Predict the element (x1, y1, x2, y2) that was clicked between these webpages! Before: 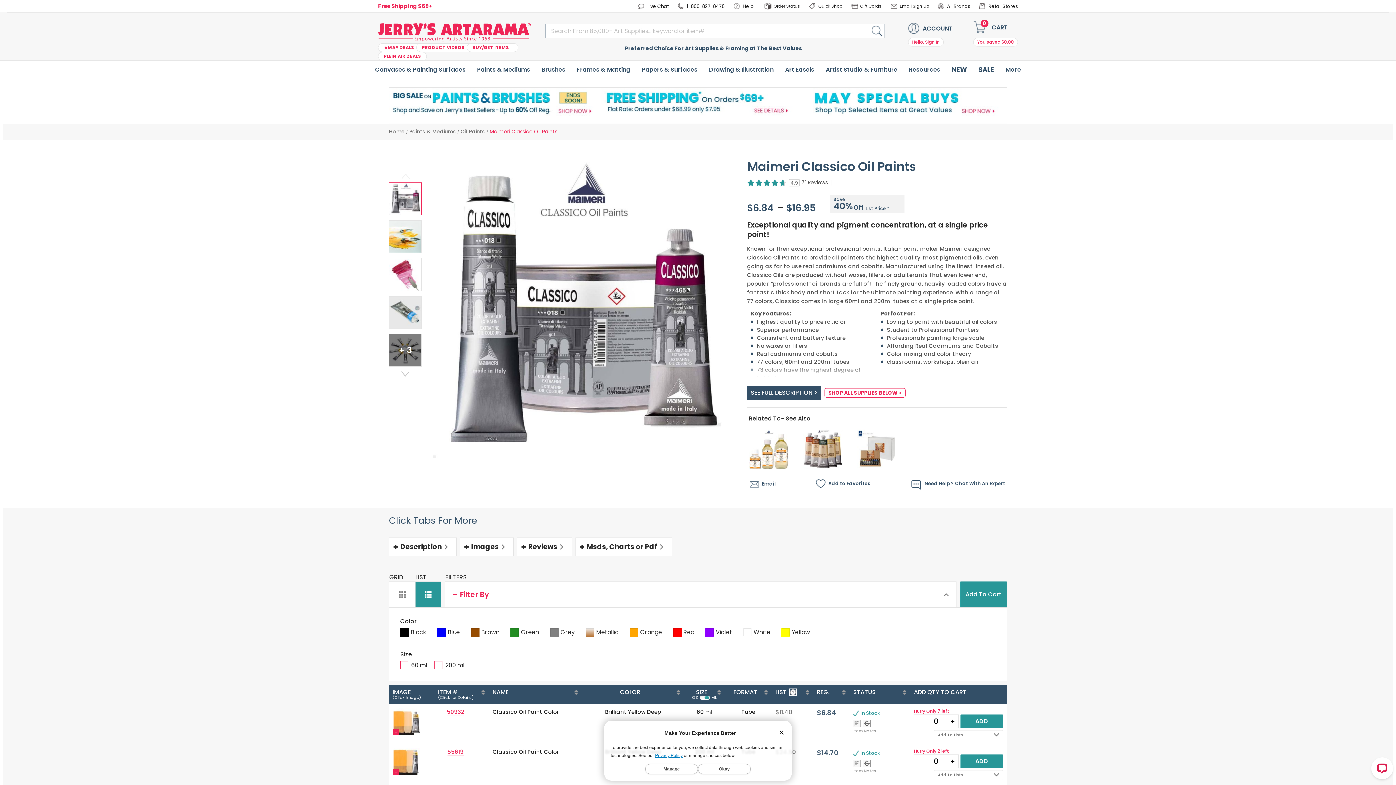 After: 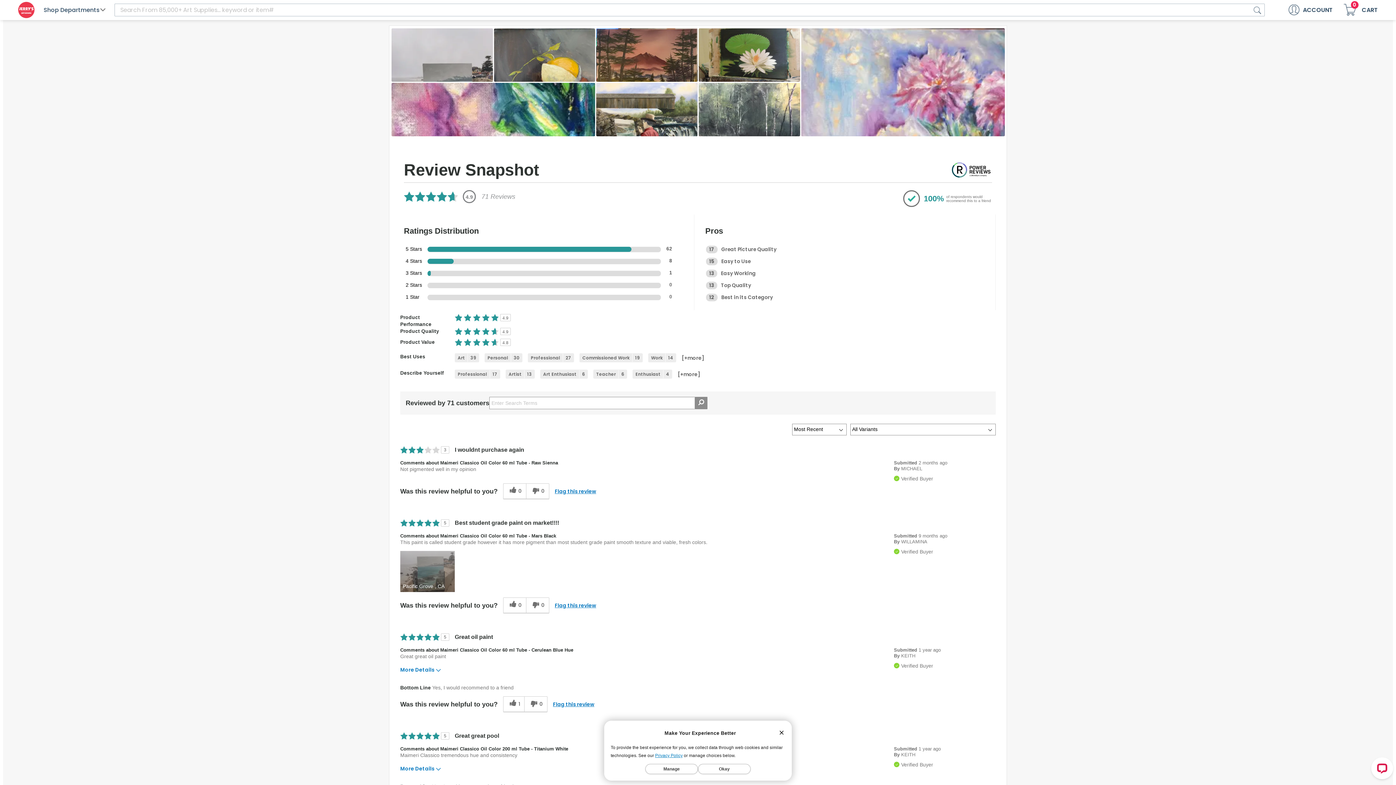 Action: bbox: (517, 537, 572, 556) label: Reviews